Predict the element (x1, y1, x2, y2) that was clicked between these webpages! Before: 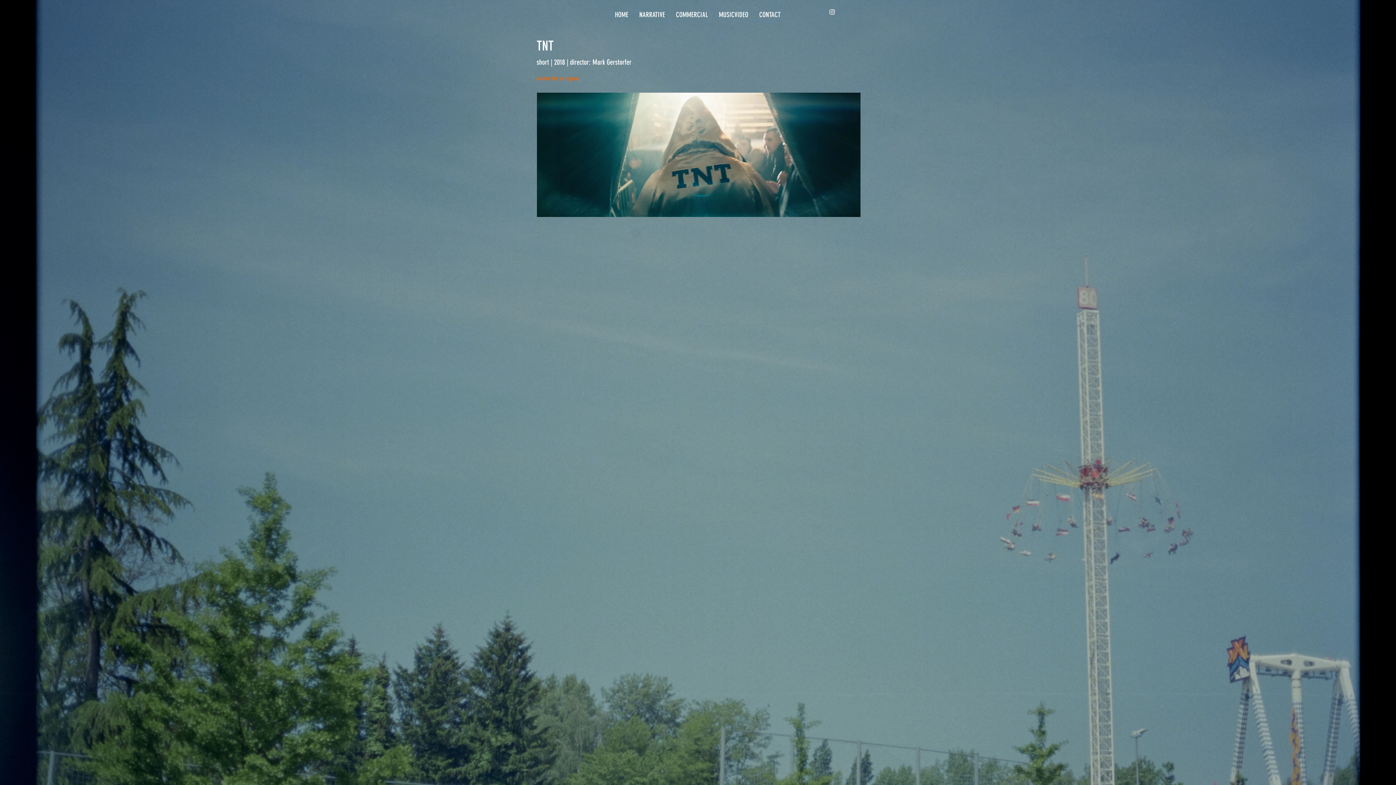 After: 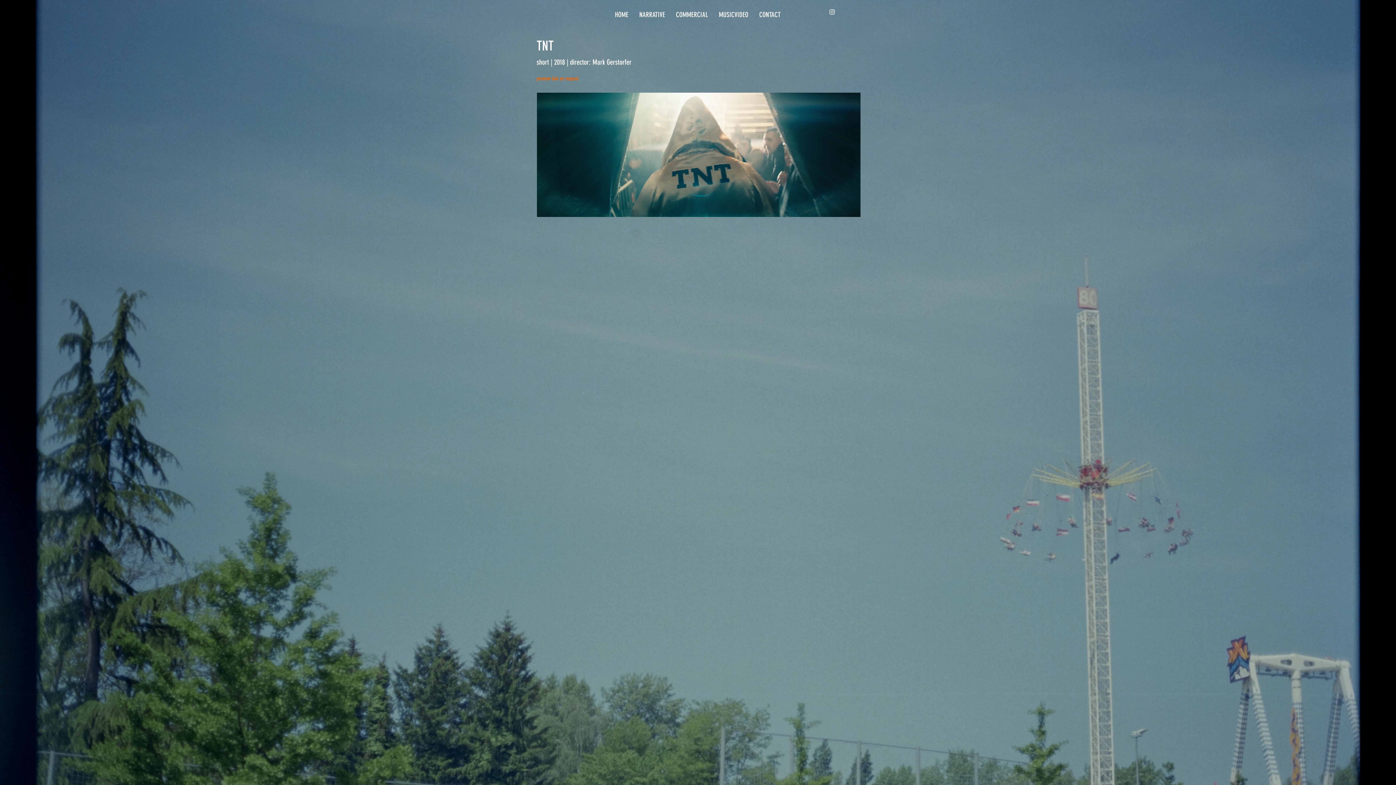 Action: label: preview link on request bbox: (536, 75, 578, 81)